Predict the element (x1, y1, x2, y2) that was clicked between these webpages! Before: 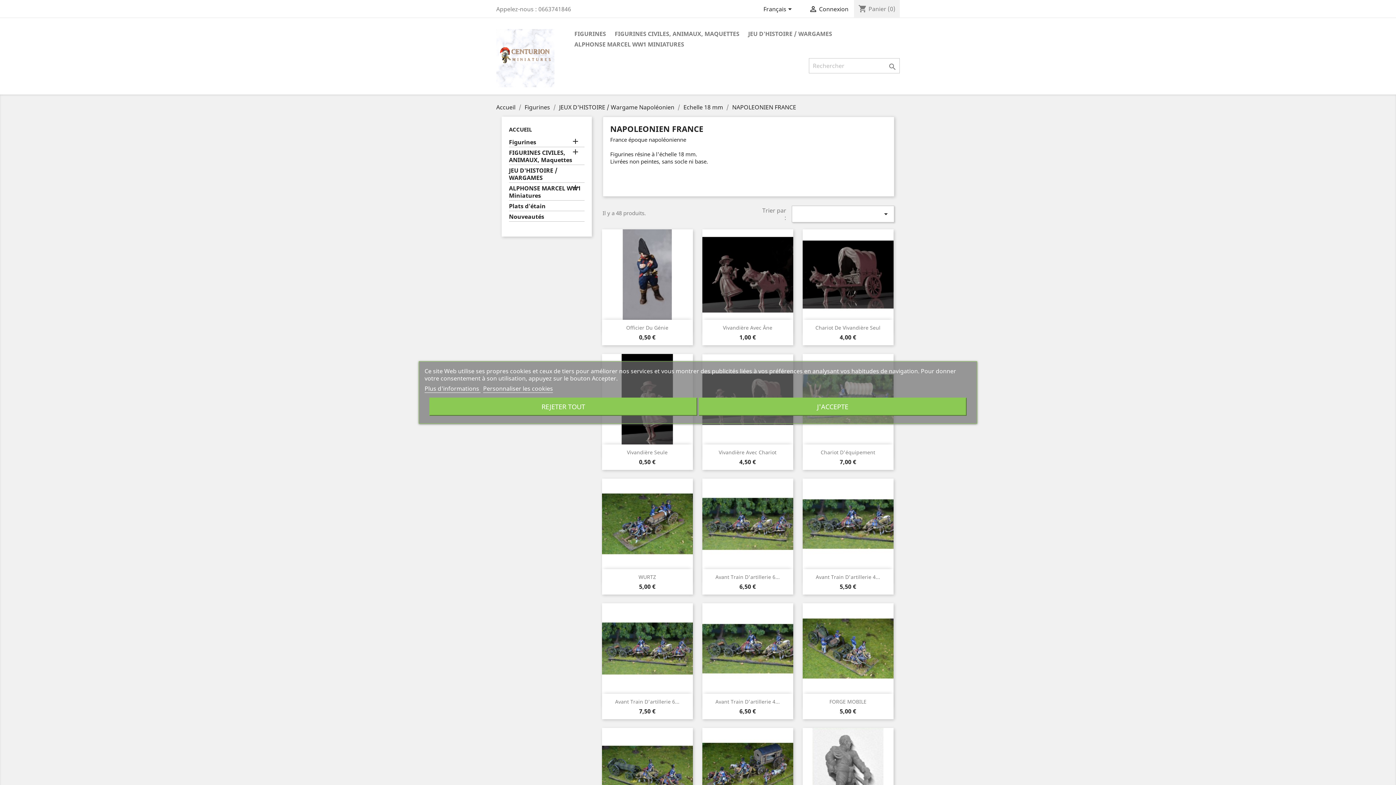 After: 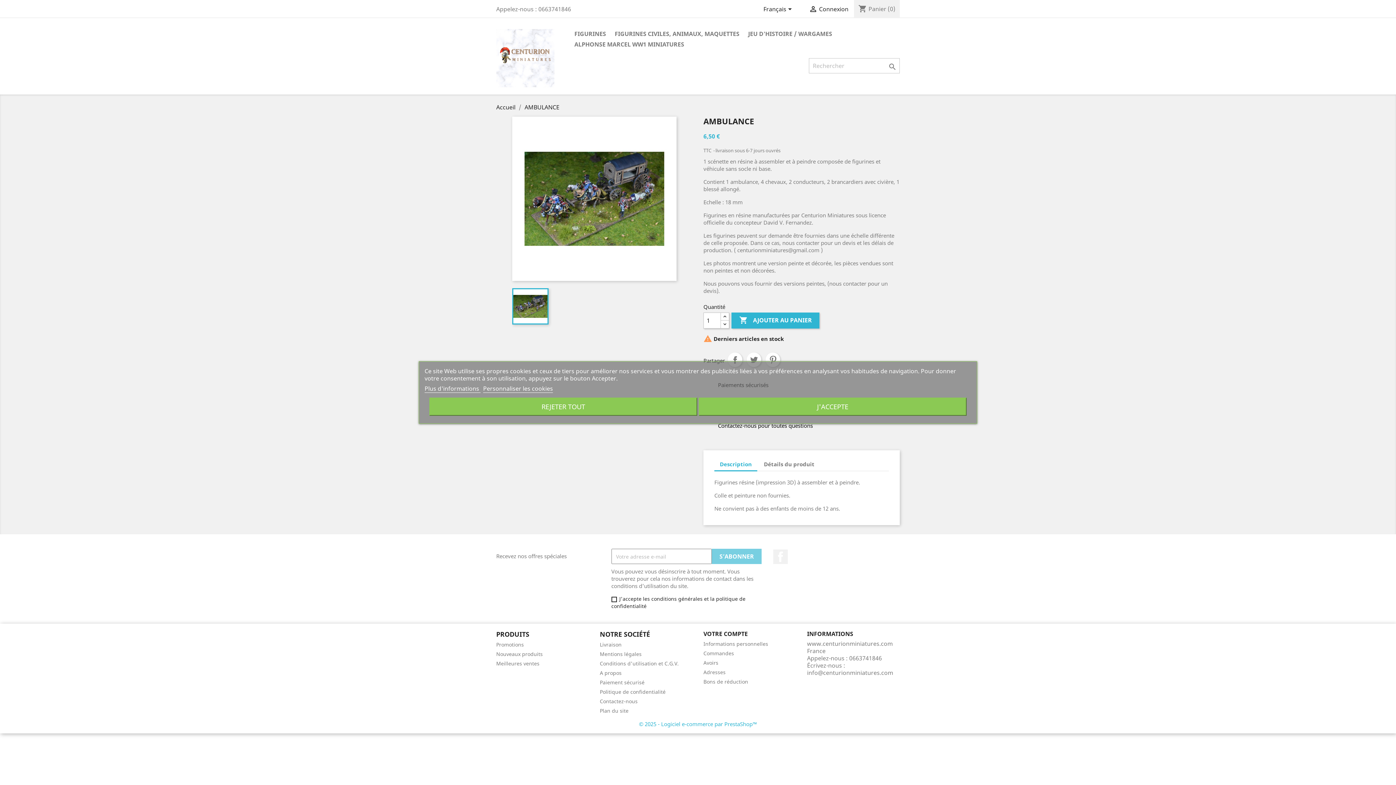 Action: bbox: (702, 728, 793, 818)